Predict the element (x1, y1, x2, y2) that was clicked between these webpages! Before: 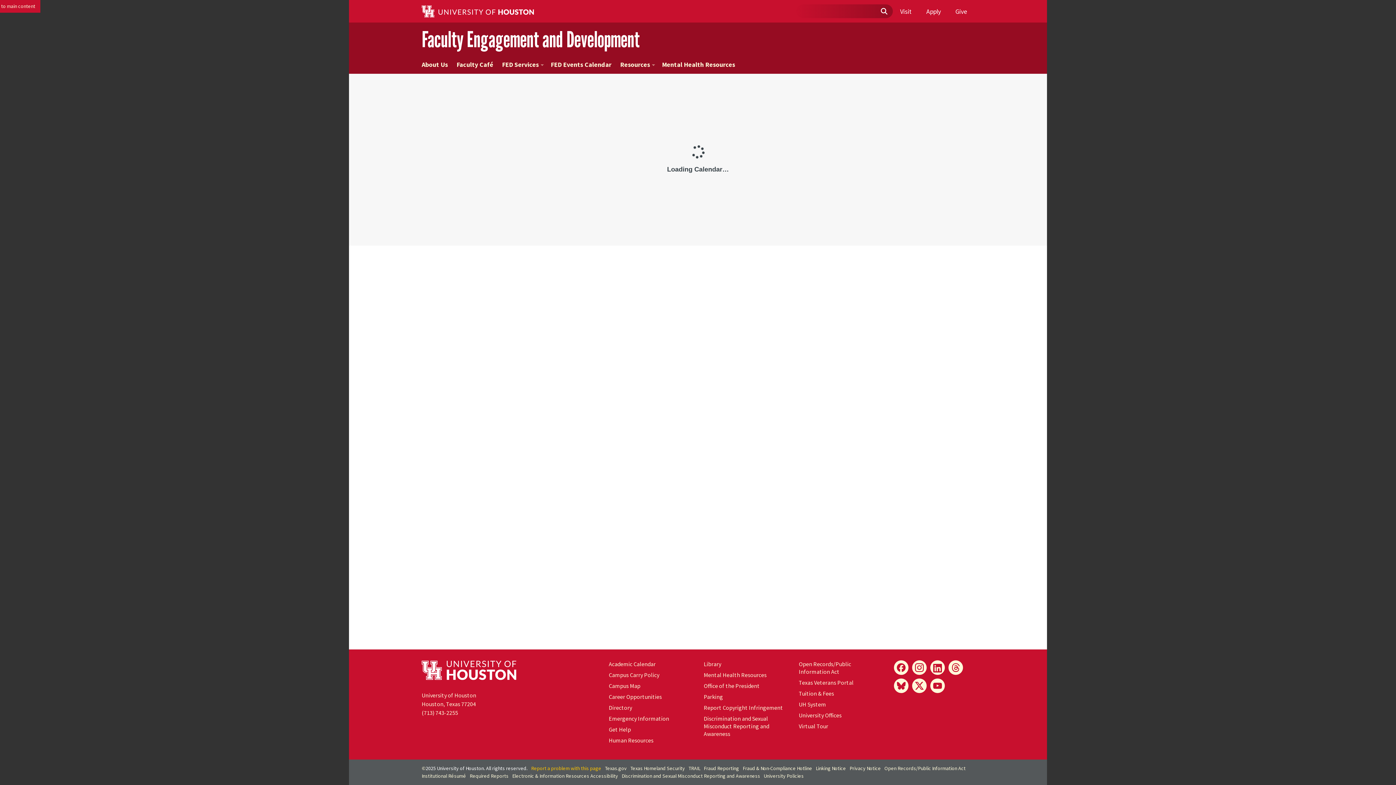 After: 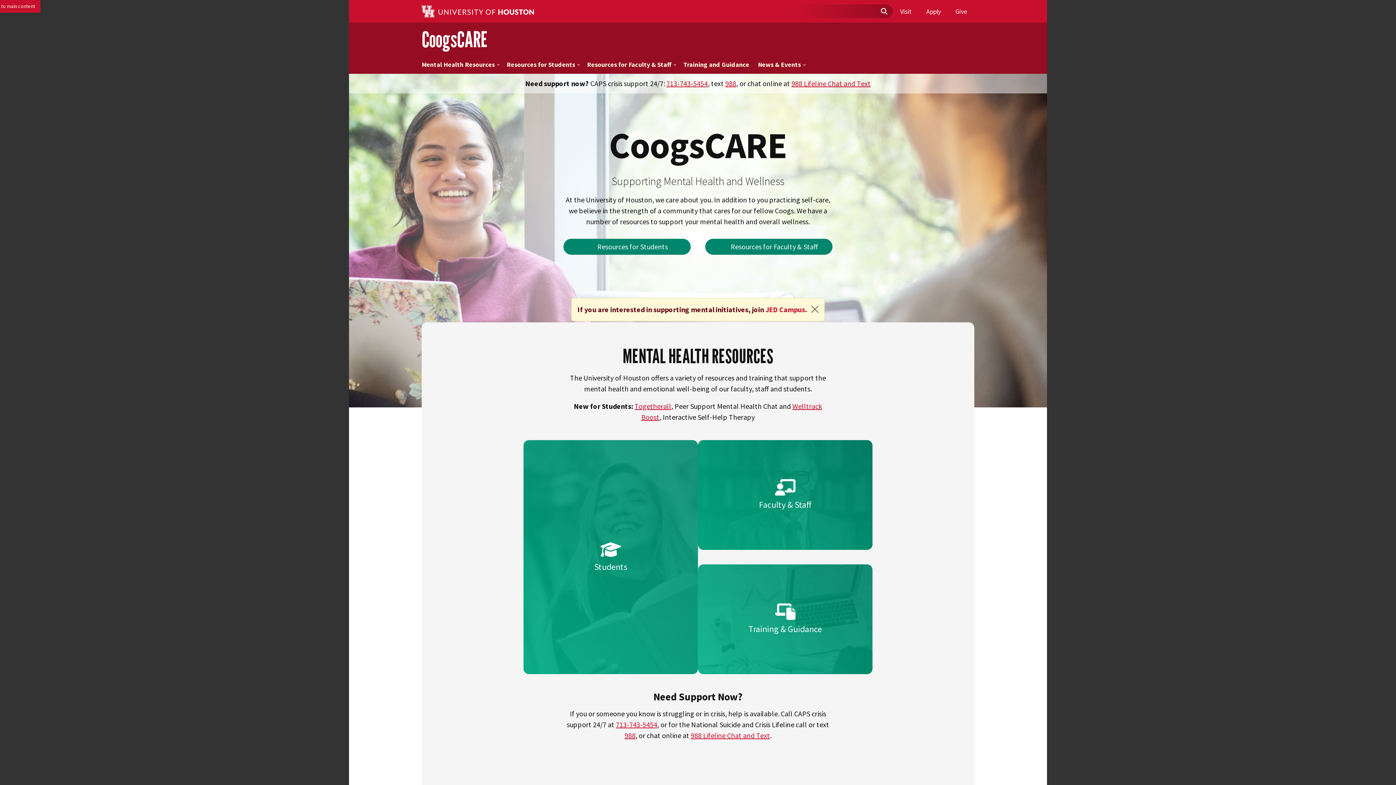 Action: label: Mental Health Resources bbox: (703, 671, 766, 678)